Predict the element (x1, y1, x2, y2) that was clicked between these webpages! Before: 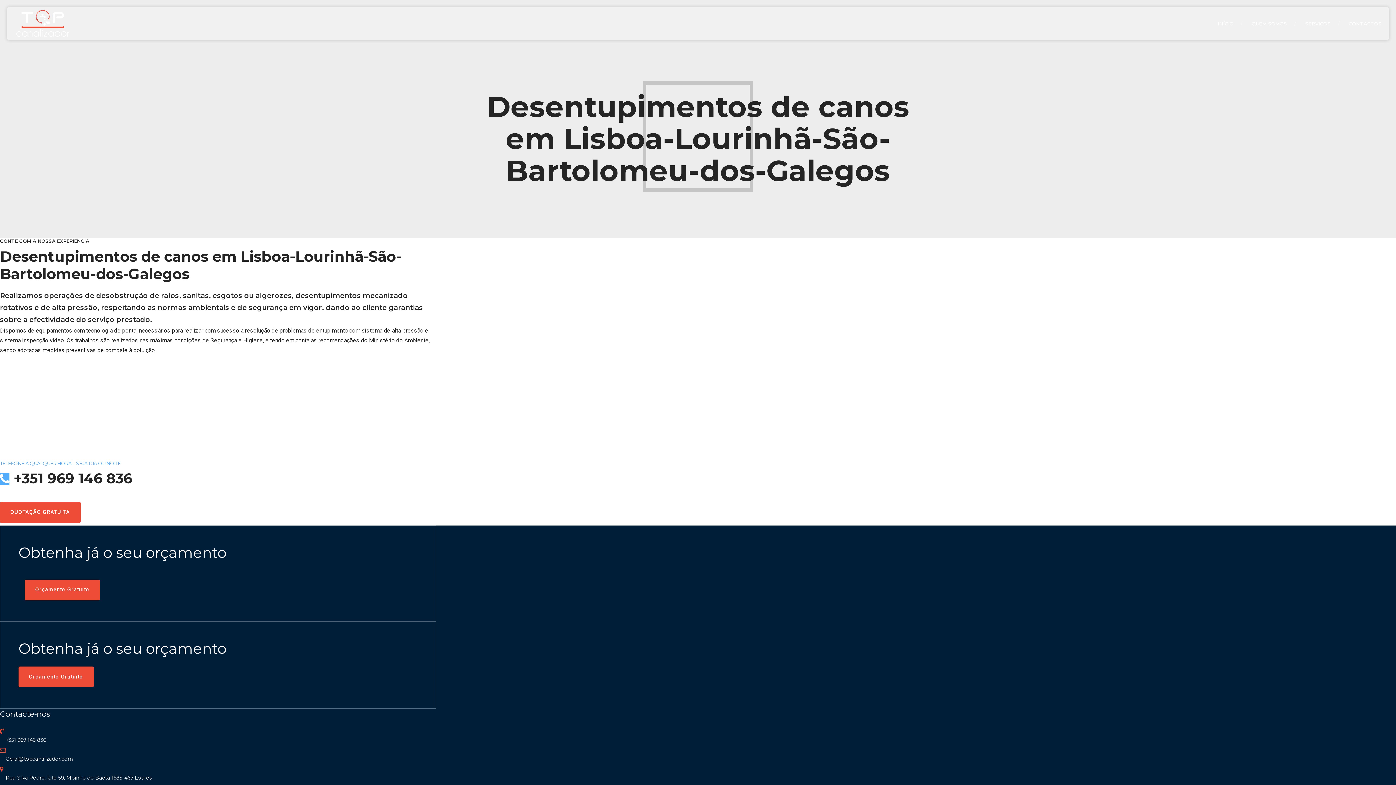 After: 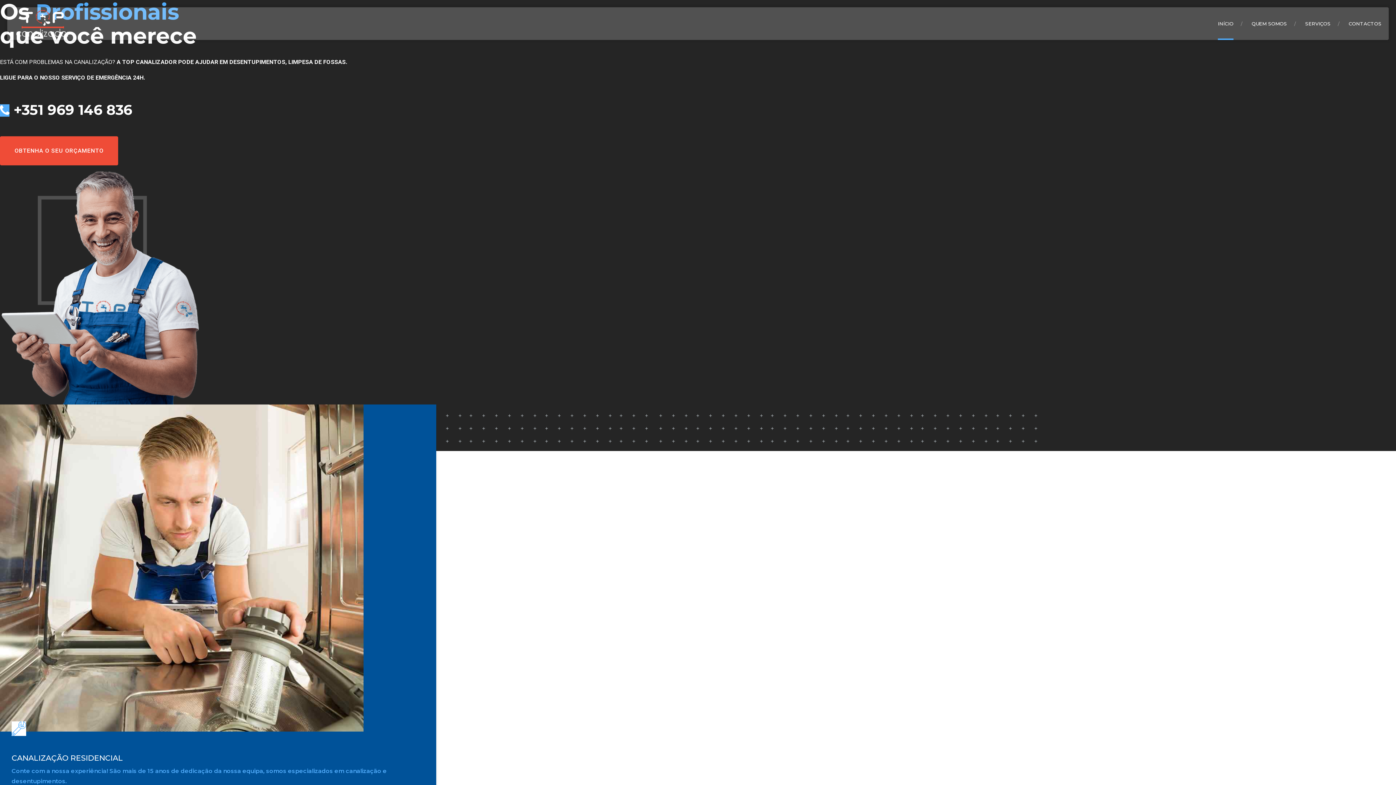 Action: bbox: (1218, 7, 1233, 40) label: INÍCIO